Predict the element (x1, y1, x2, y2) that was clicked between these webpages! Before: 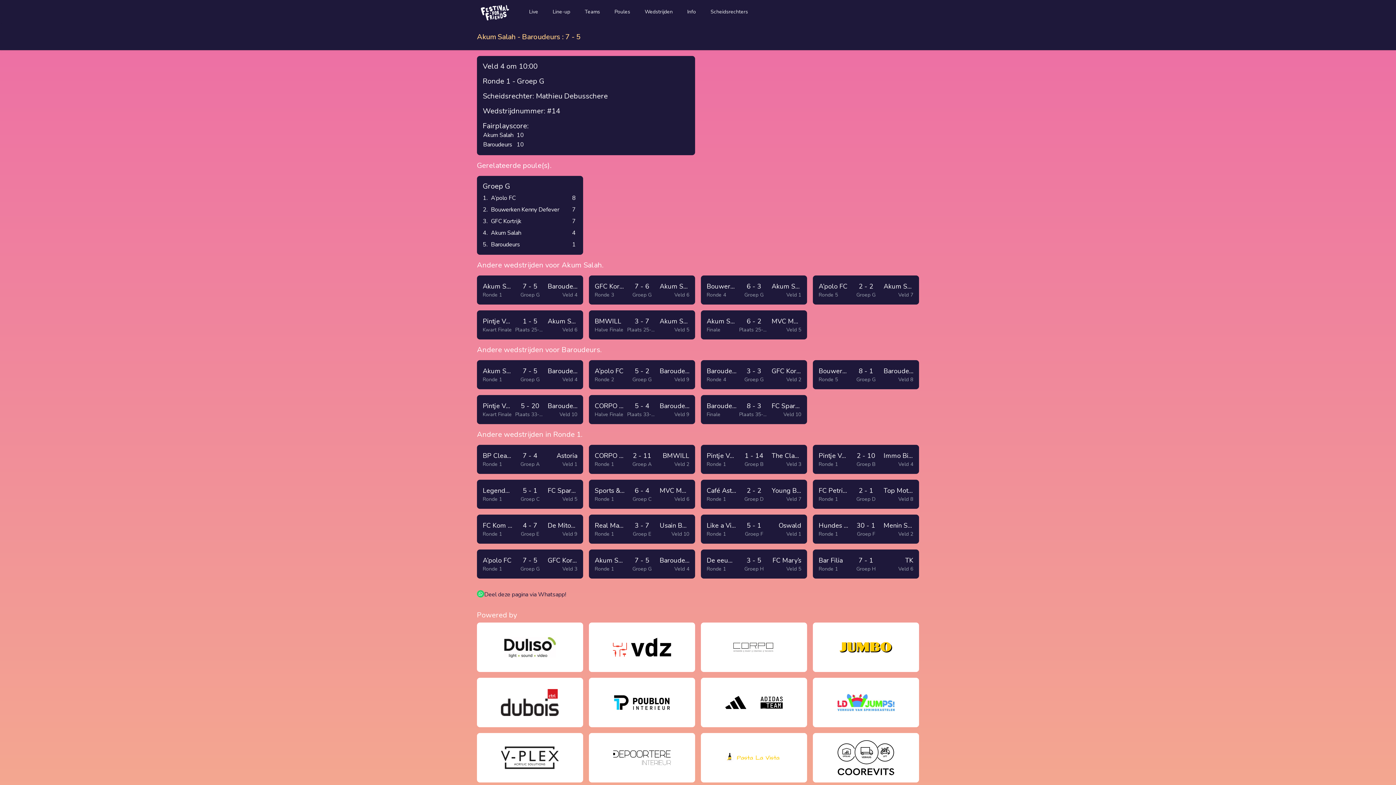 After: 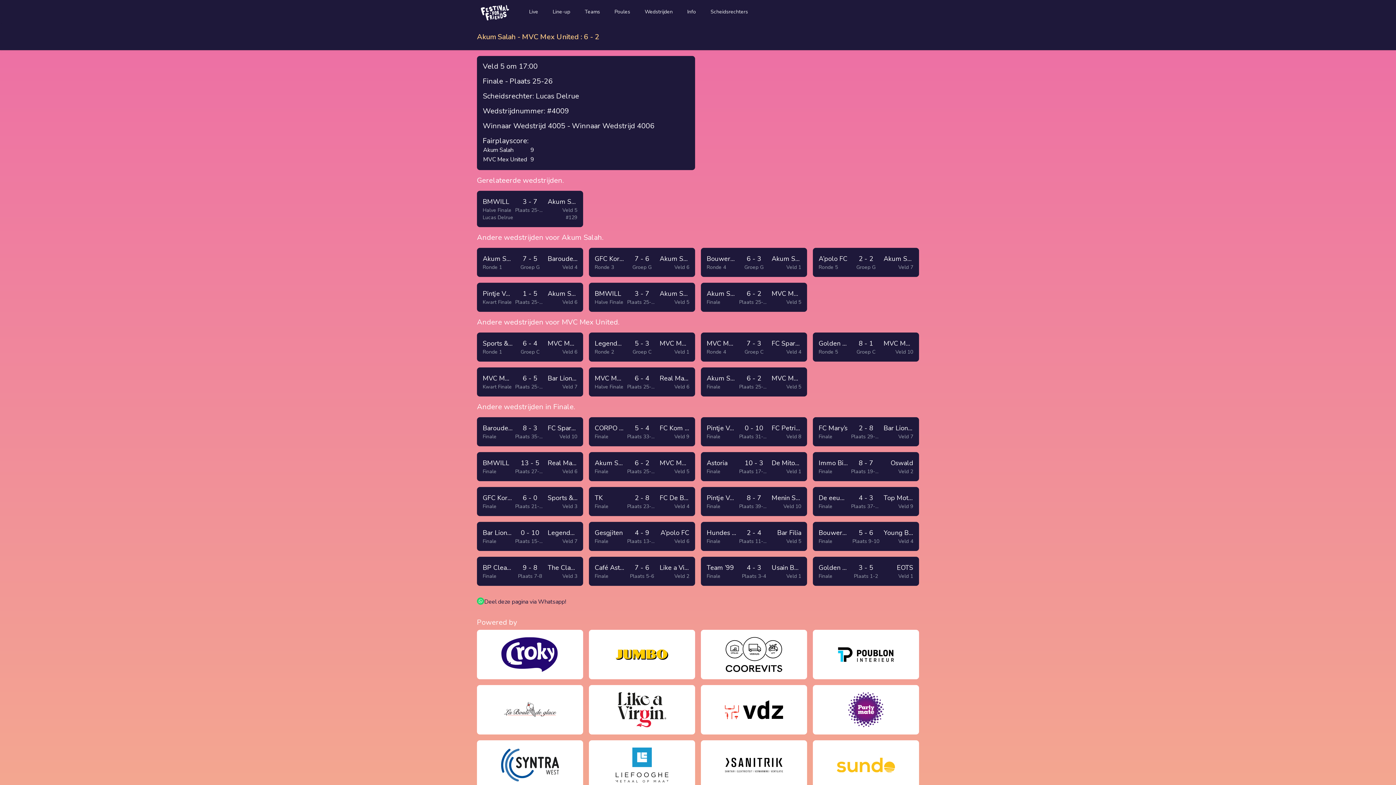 Action: label: Akum Salah
6 - 2
MVC Mex United
Finale
Plaats 25-26
Veld 5 bbox: (701, 310, 807, 339)